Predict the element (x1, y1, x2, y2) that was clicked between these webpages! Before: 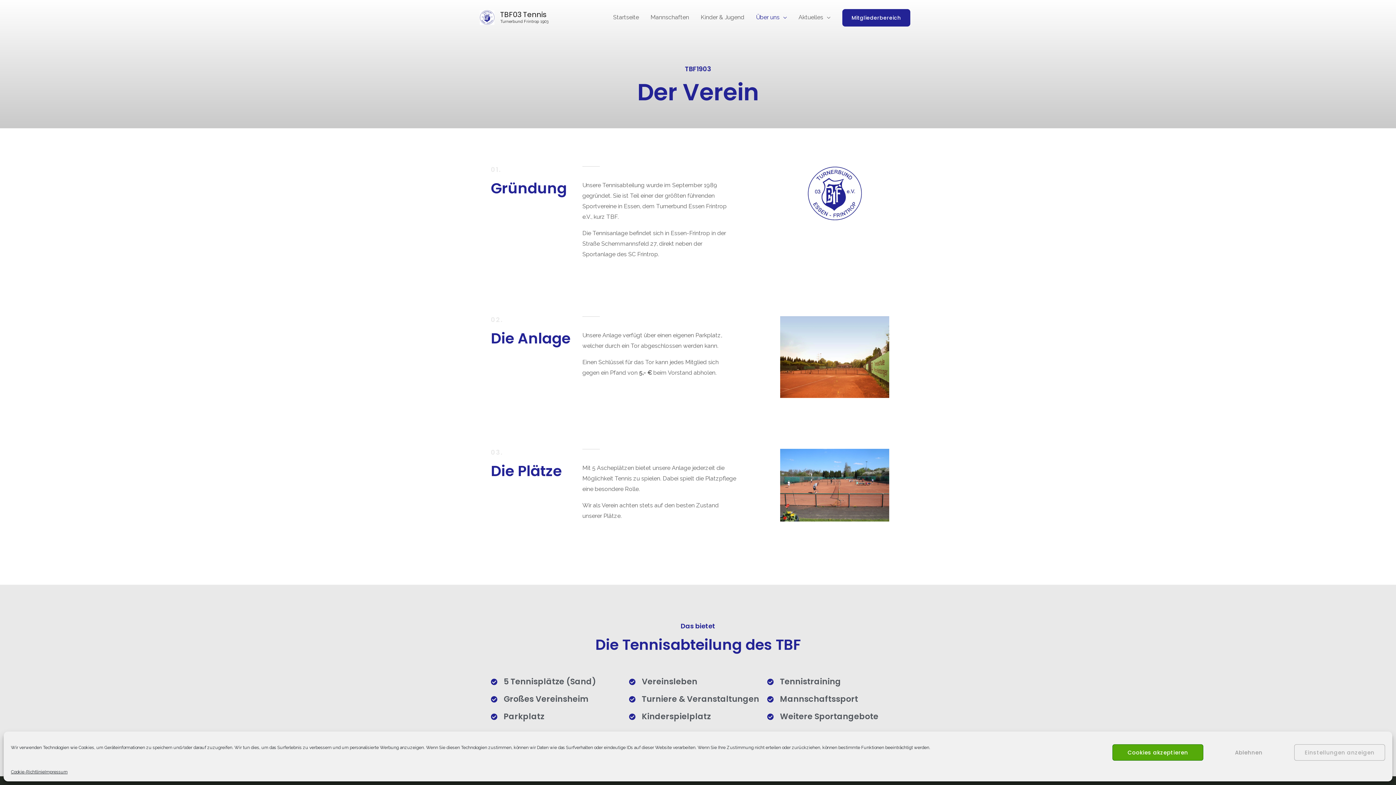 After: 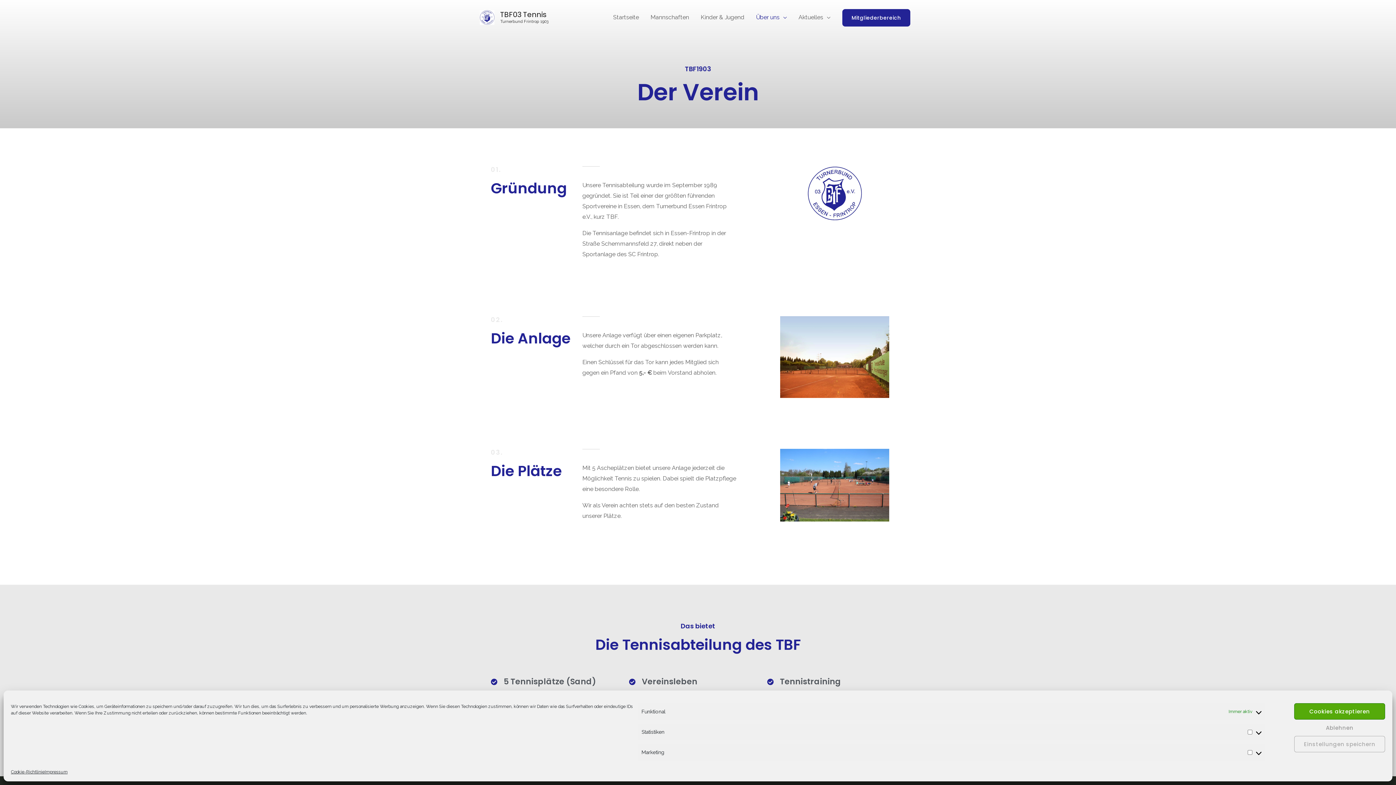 Action: label: Einstellungen anzeigen bbox: (1294, 744, 1385, 761)